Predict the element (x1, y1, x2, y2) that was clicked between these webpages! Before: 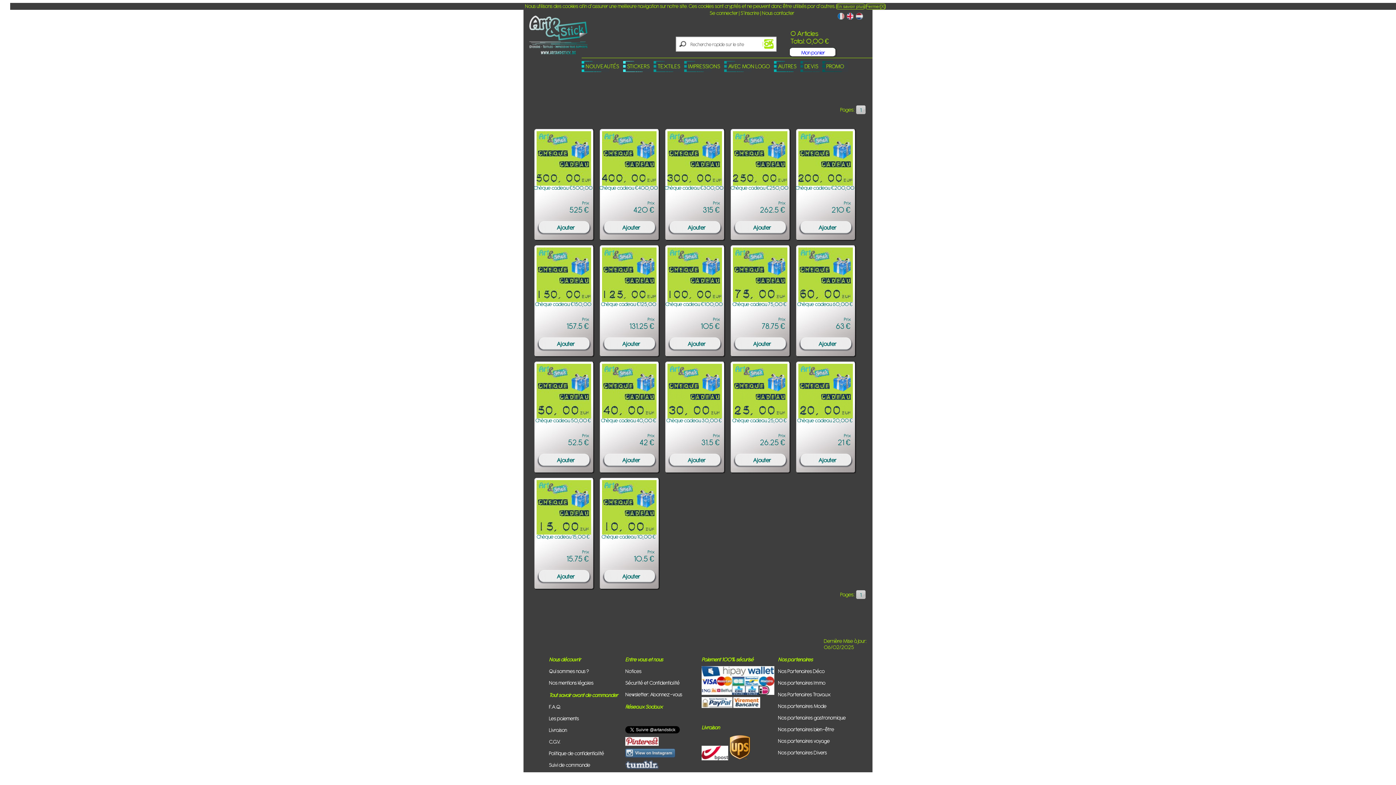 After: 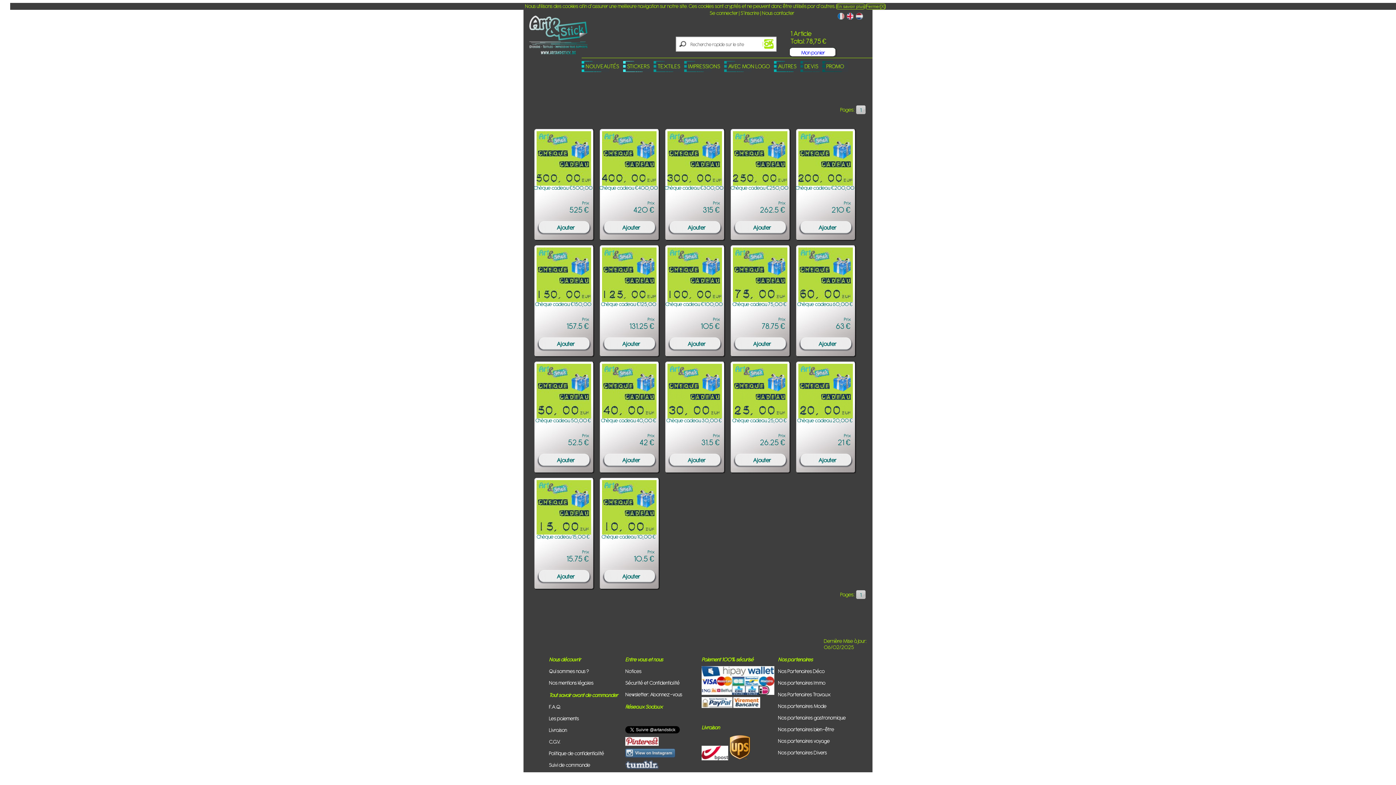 Action: bbox: (733, 347, 797, 360) label: Ajouter